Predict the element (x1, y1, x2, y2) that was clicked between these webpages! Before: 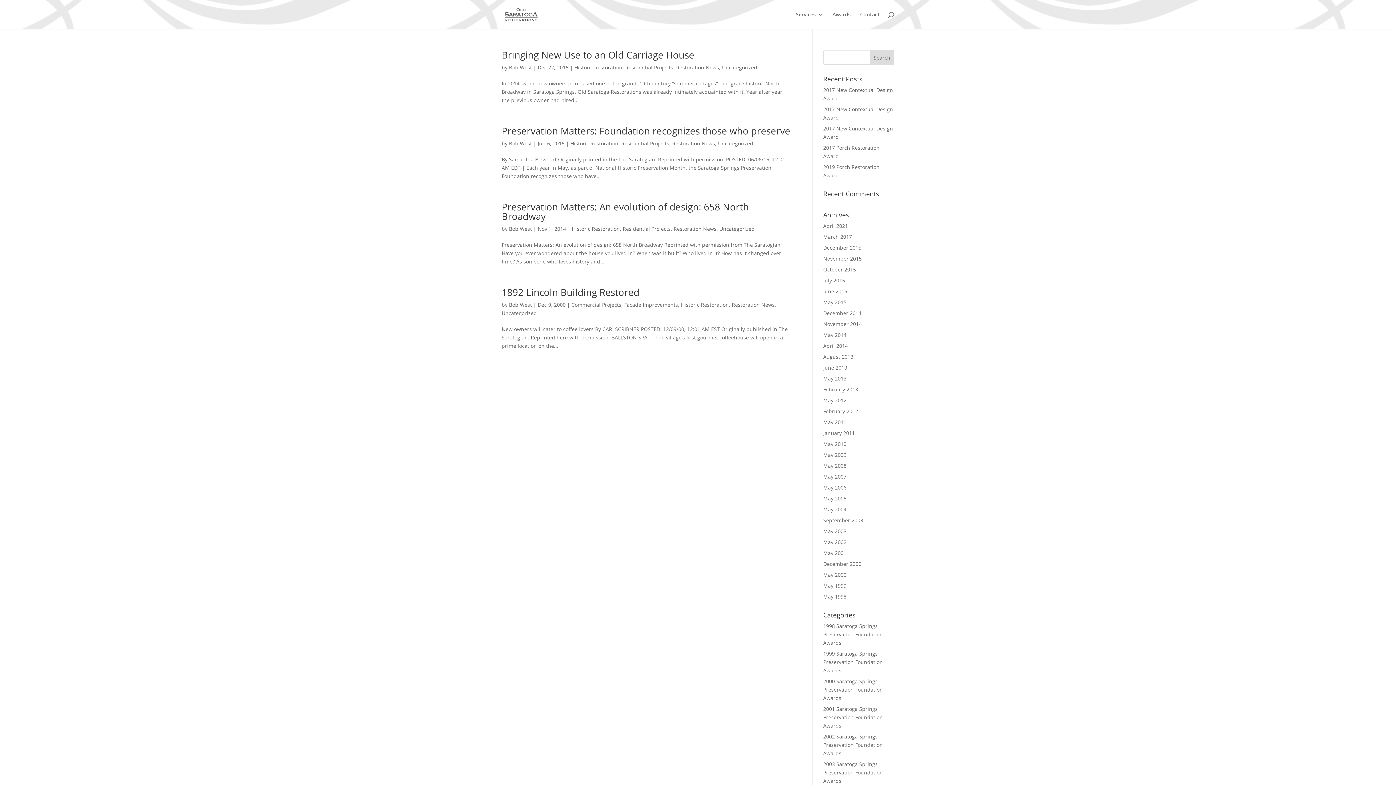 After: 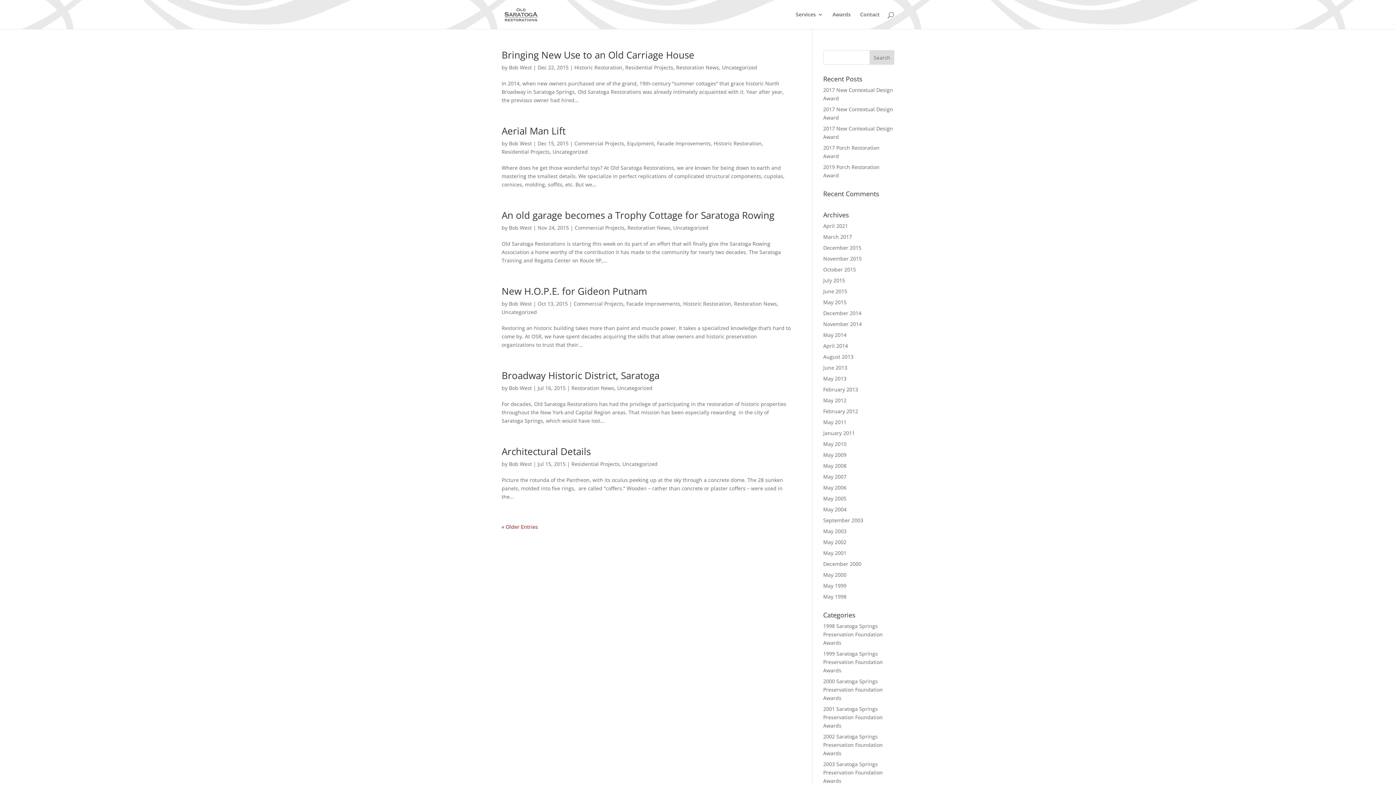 Action: bbox: (719, 225, 754, 232) label: Uncategorized